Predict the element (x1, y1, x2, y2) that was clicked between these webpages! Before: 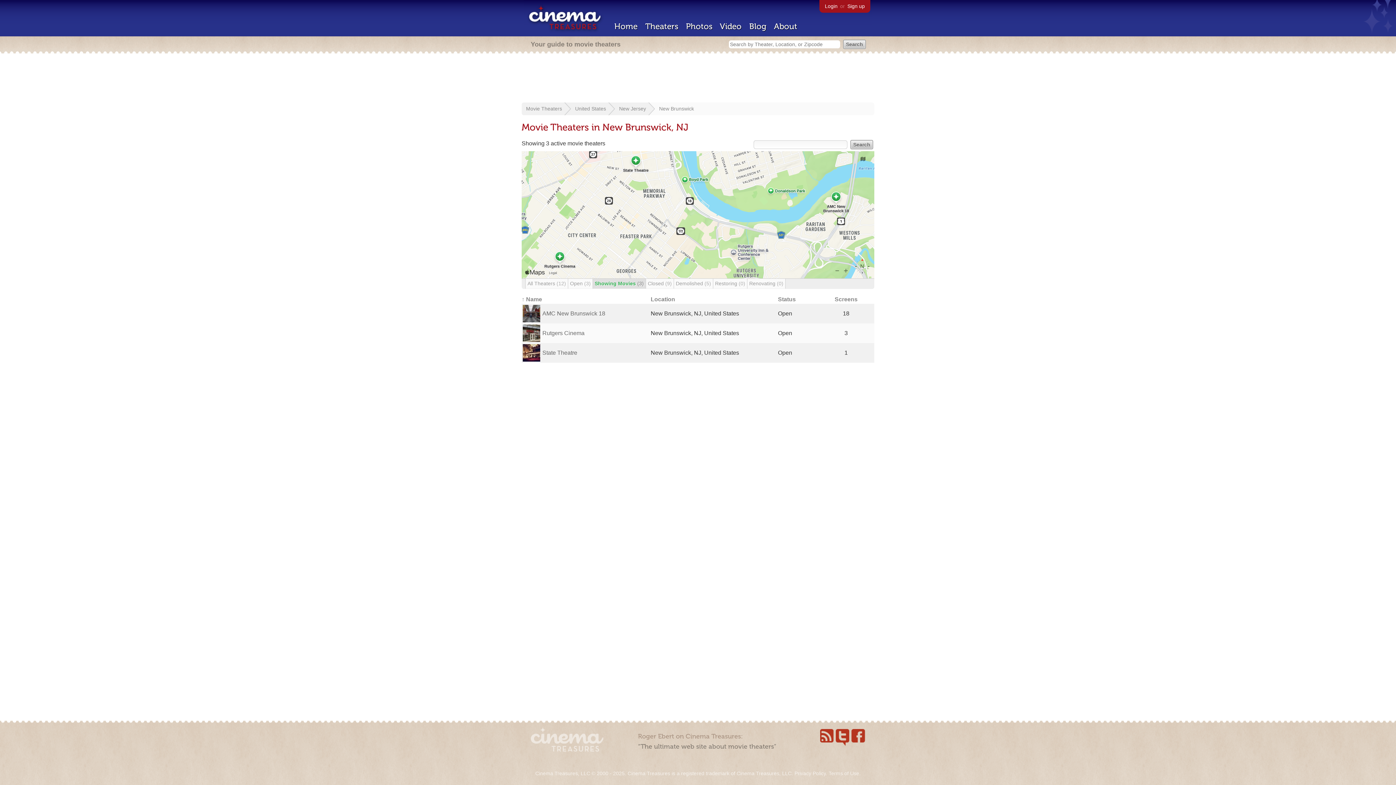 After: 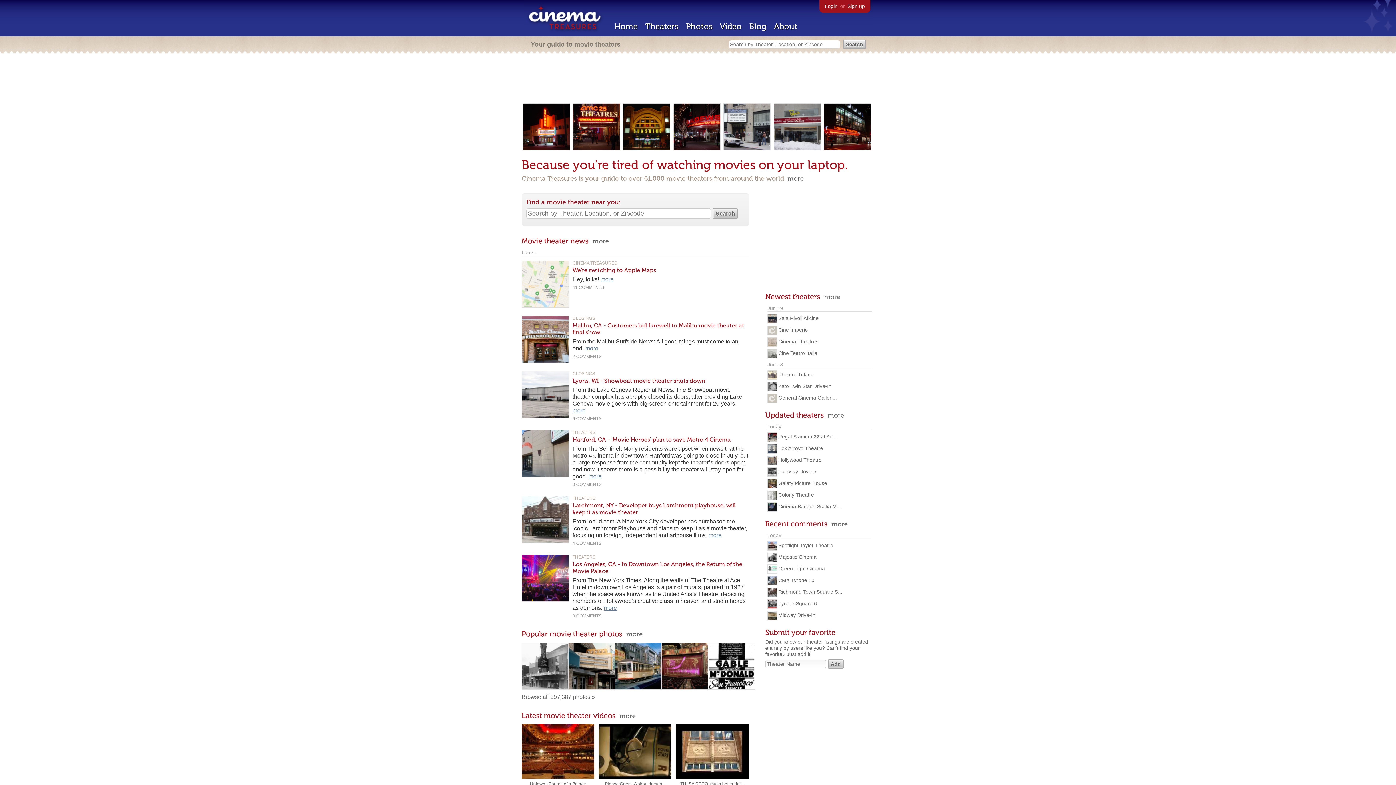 Action: label: Home bbox: (614, 21, 637, 31)